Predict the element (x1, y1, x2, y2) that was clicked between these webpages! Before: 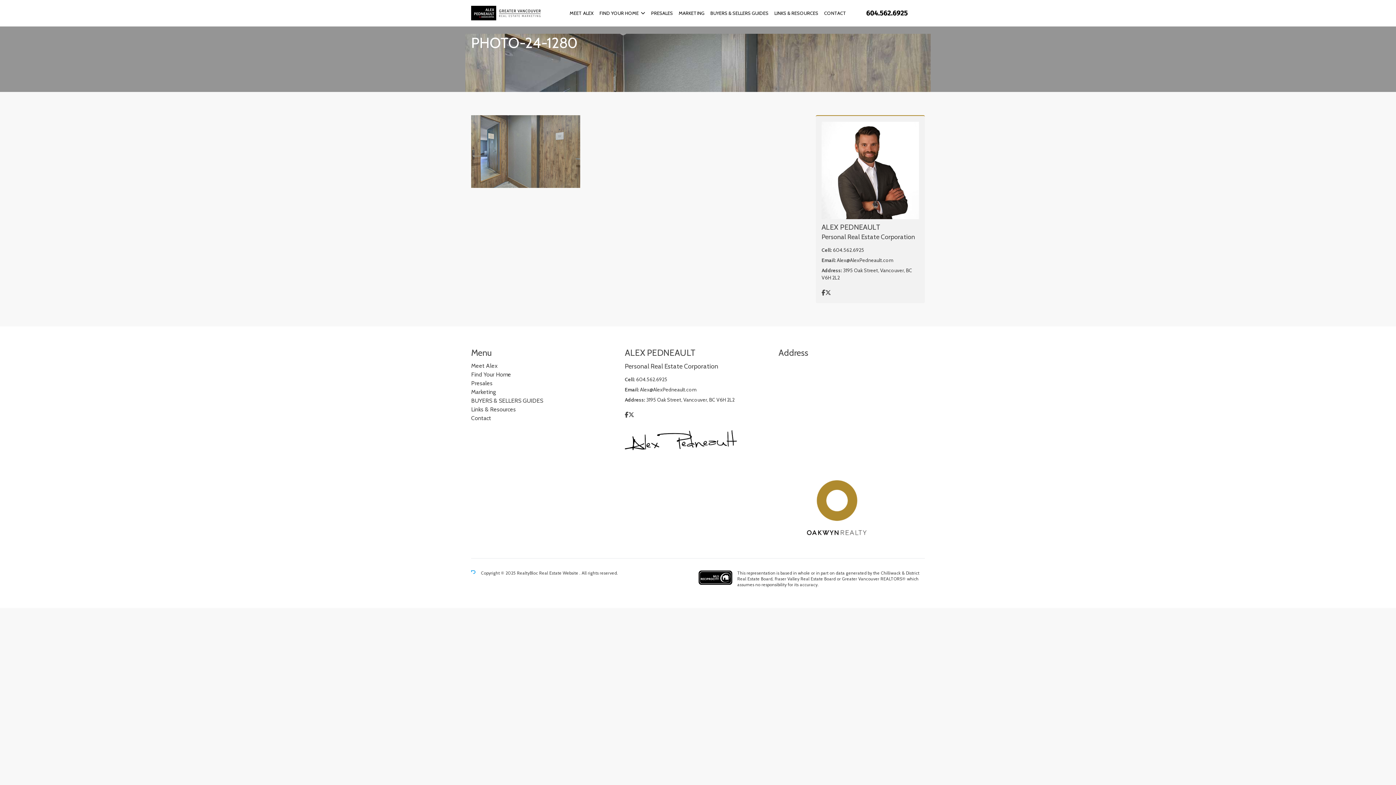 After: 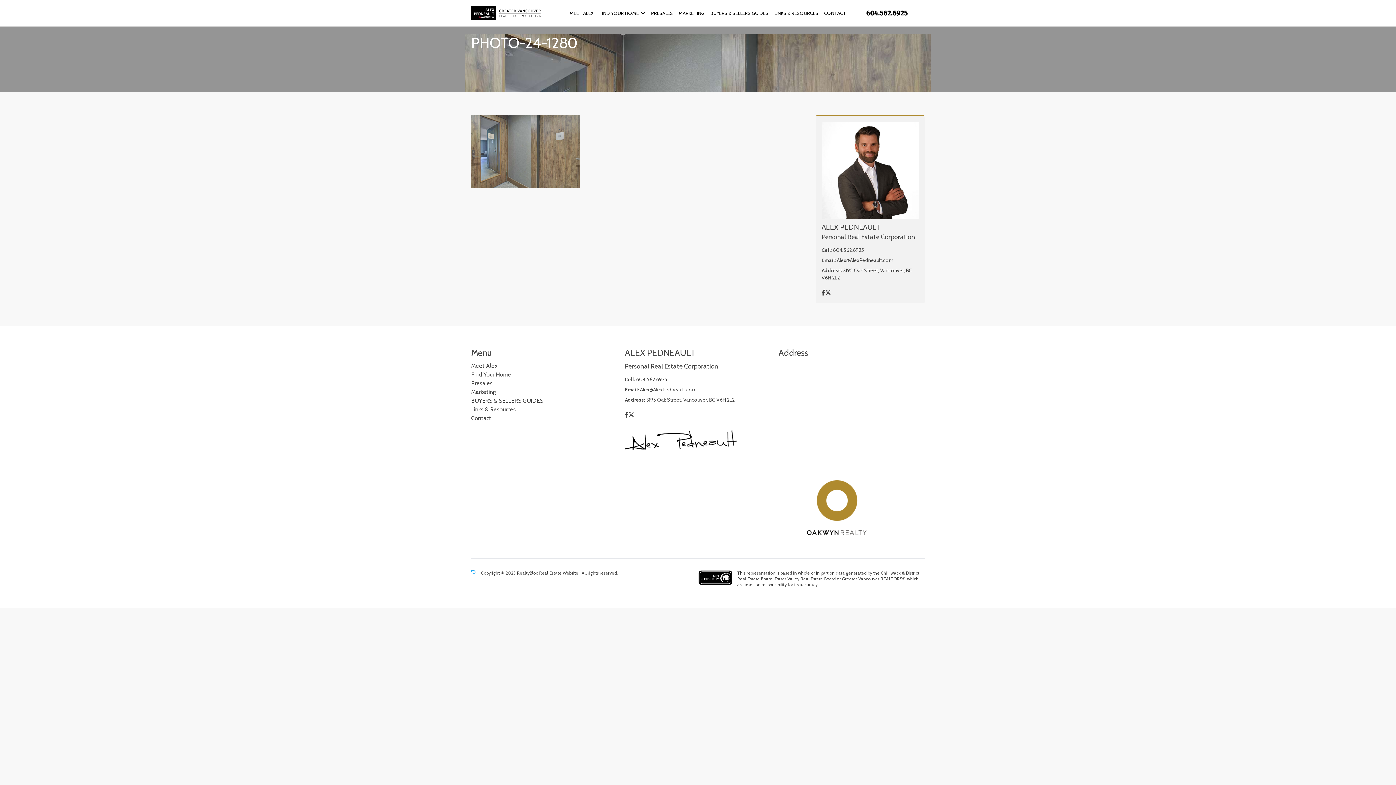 Action: bbox: (849, 5, 925, 20)